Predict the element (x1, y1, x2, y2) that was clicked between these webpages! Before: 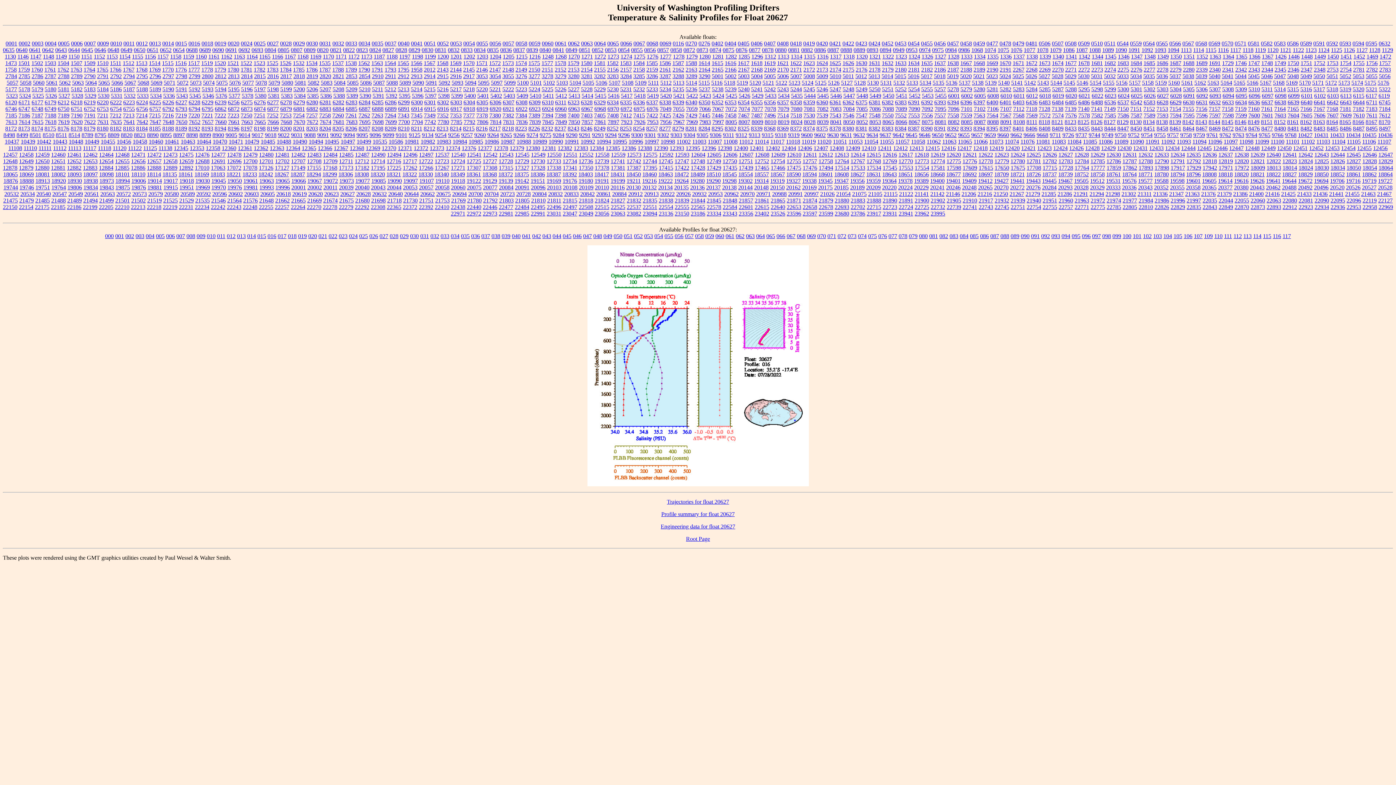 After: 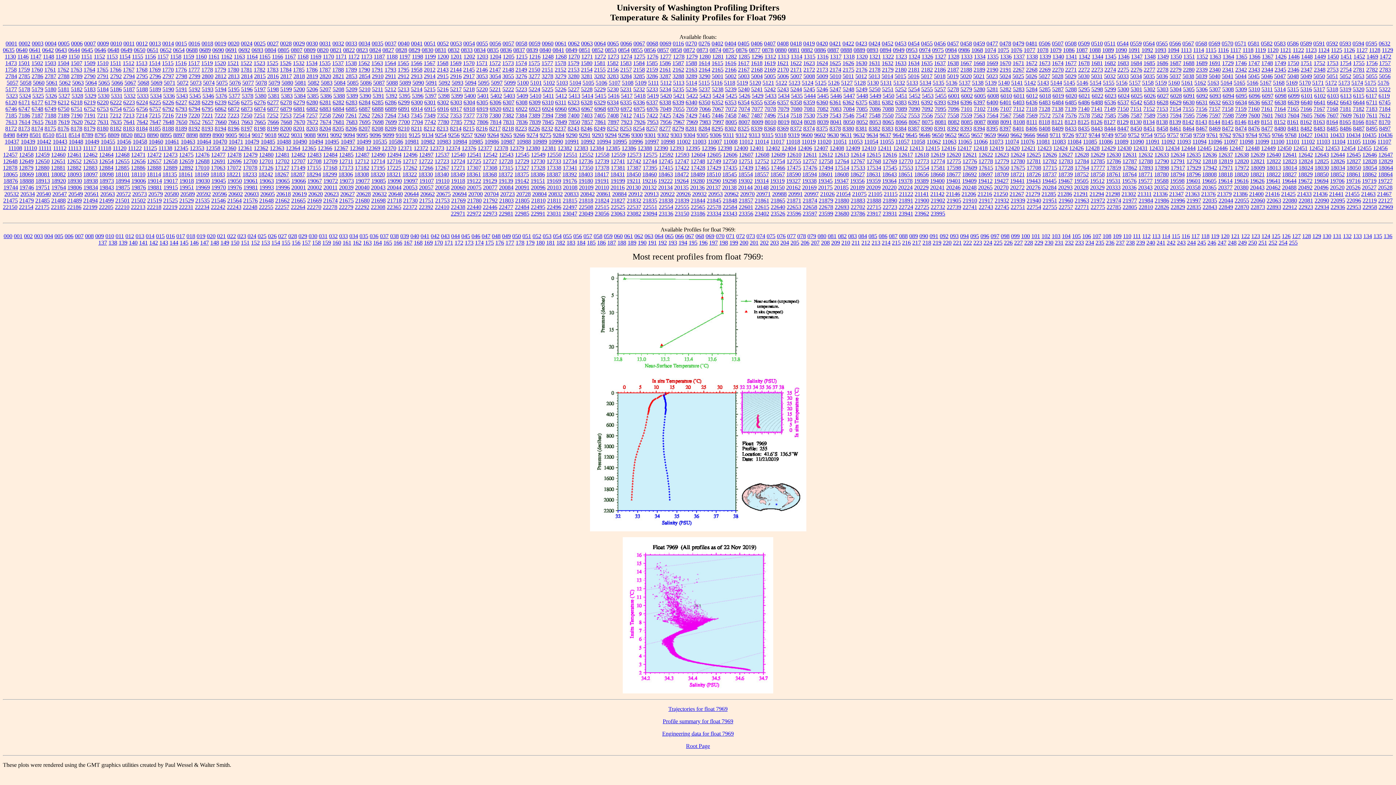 Action: bbox: (686, 118, 698, 125) label: 7969